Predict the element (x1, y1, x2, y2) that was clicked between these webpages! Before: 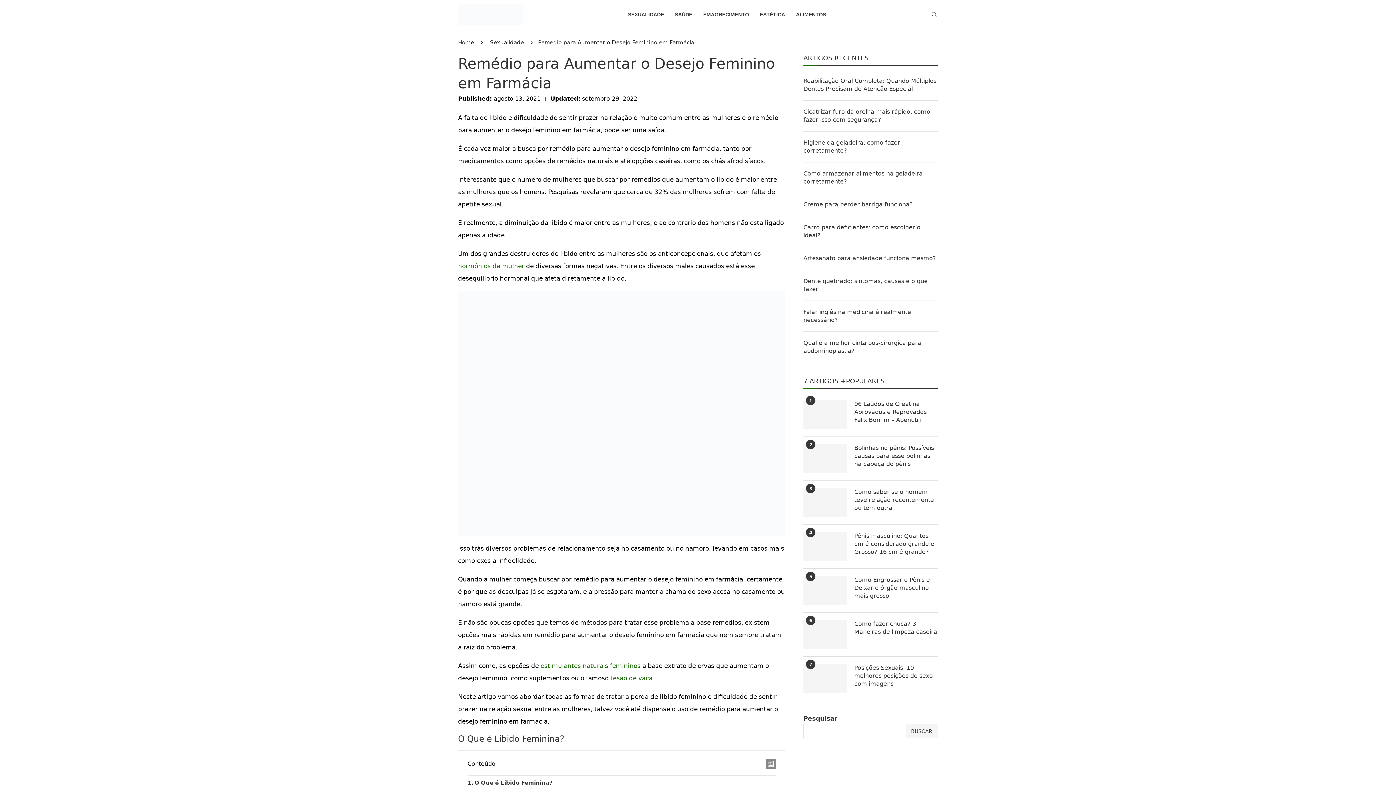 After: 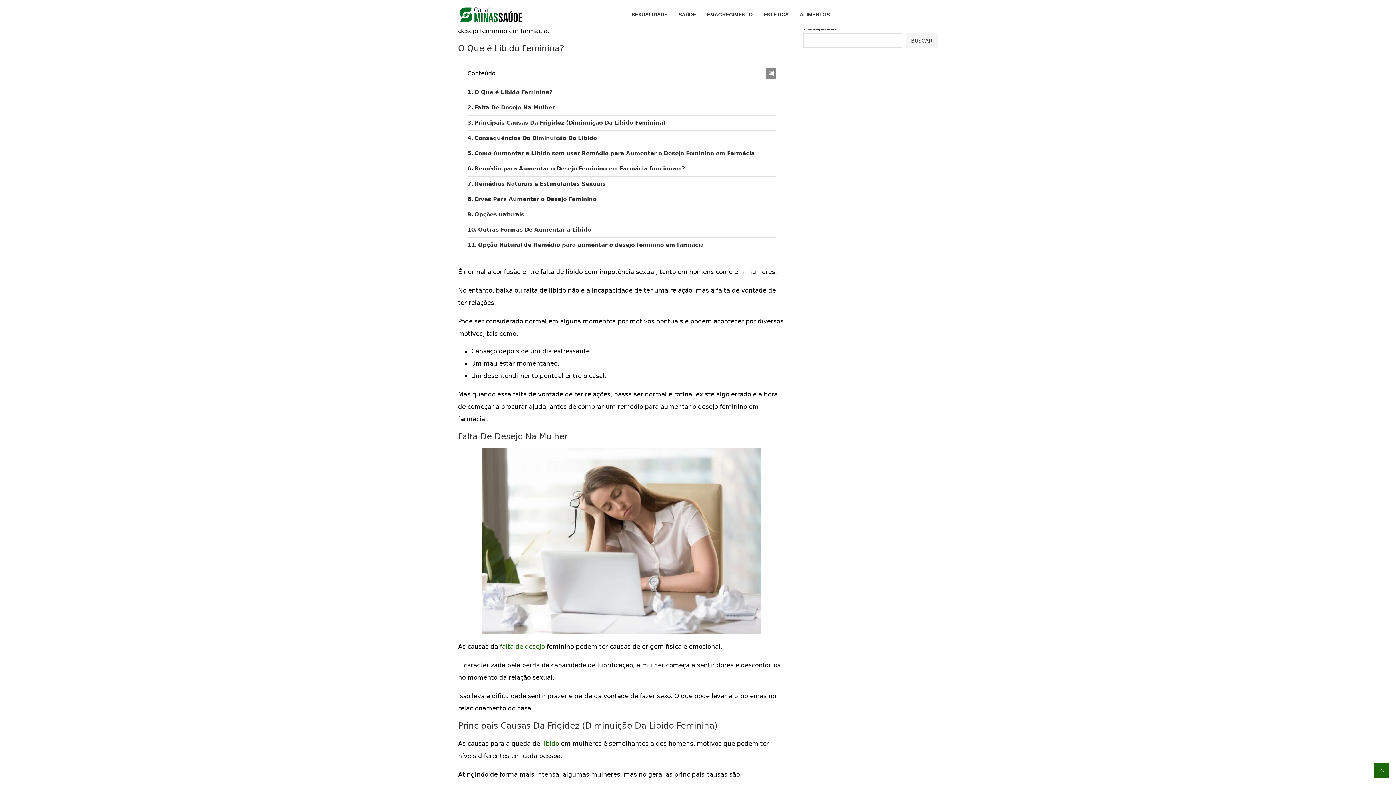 Action: label: O Que é Libido Feminina? bbox: (467, 776, 776, 790)